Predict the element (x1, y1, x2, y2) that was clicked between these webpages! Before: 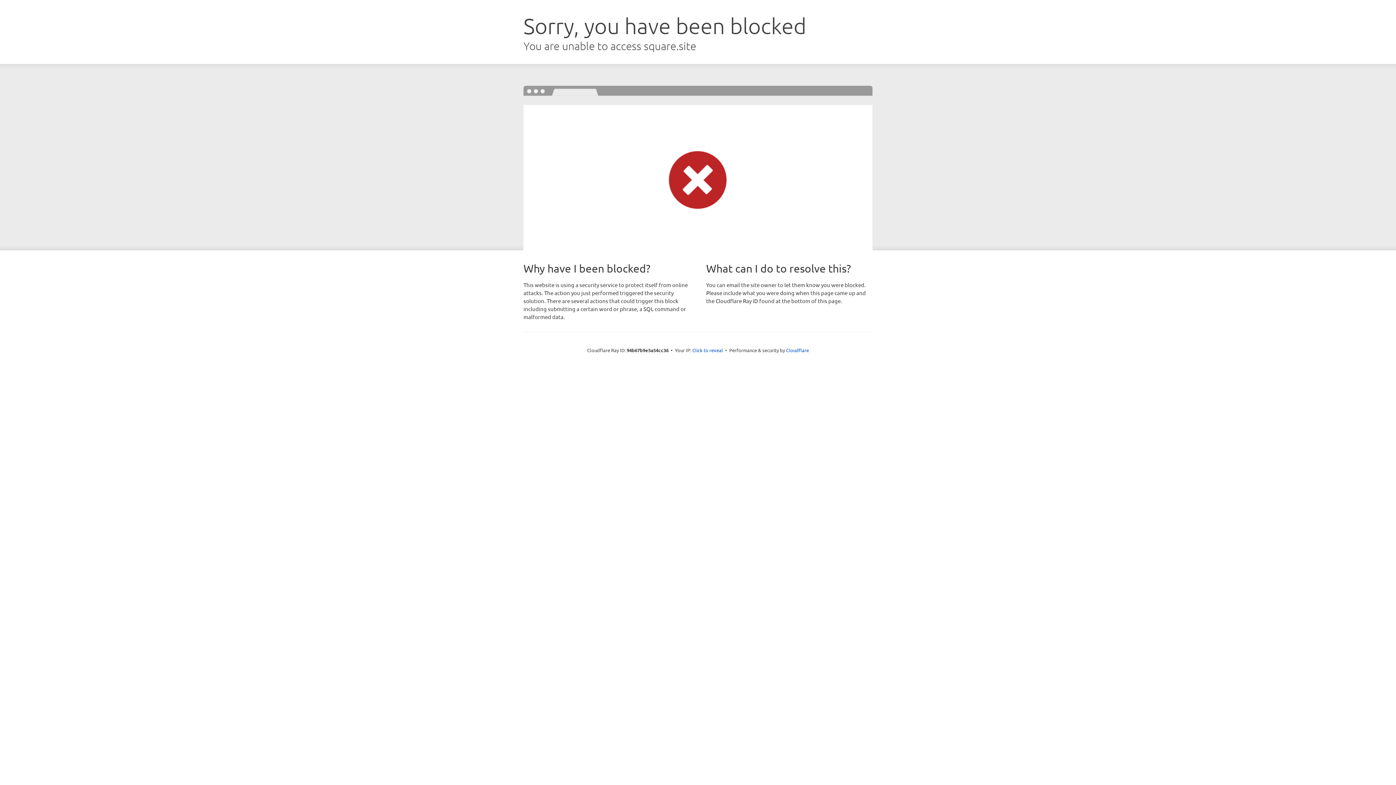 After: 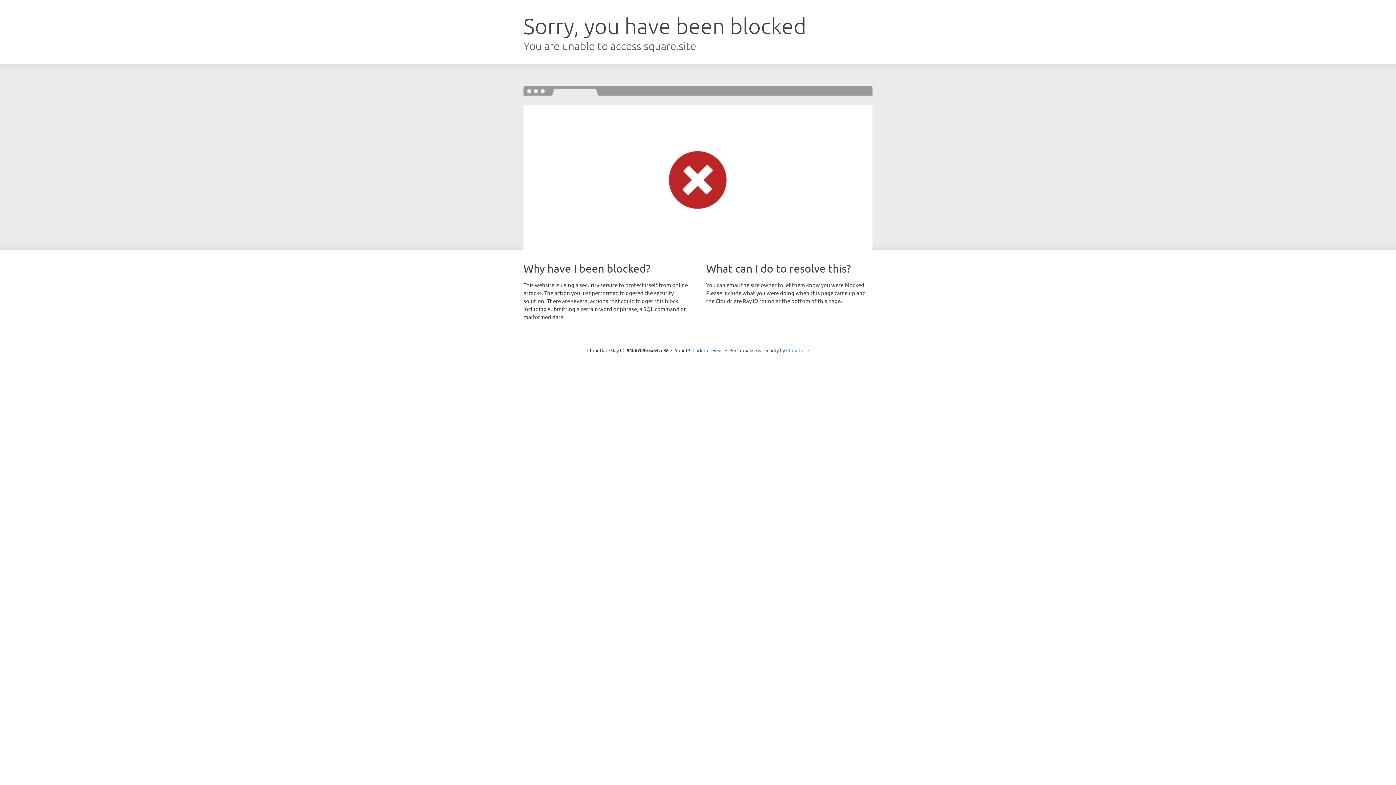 Action: bbox: (786, 347, 809, 353) label: Cloudflare